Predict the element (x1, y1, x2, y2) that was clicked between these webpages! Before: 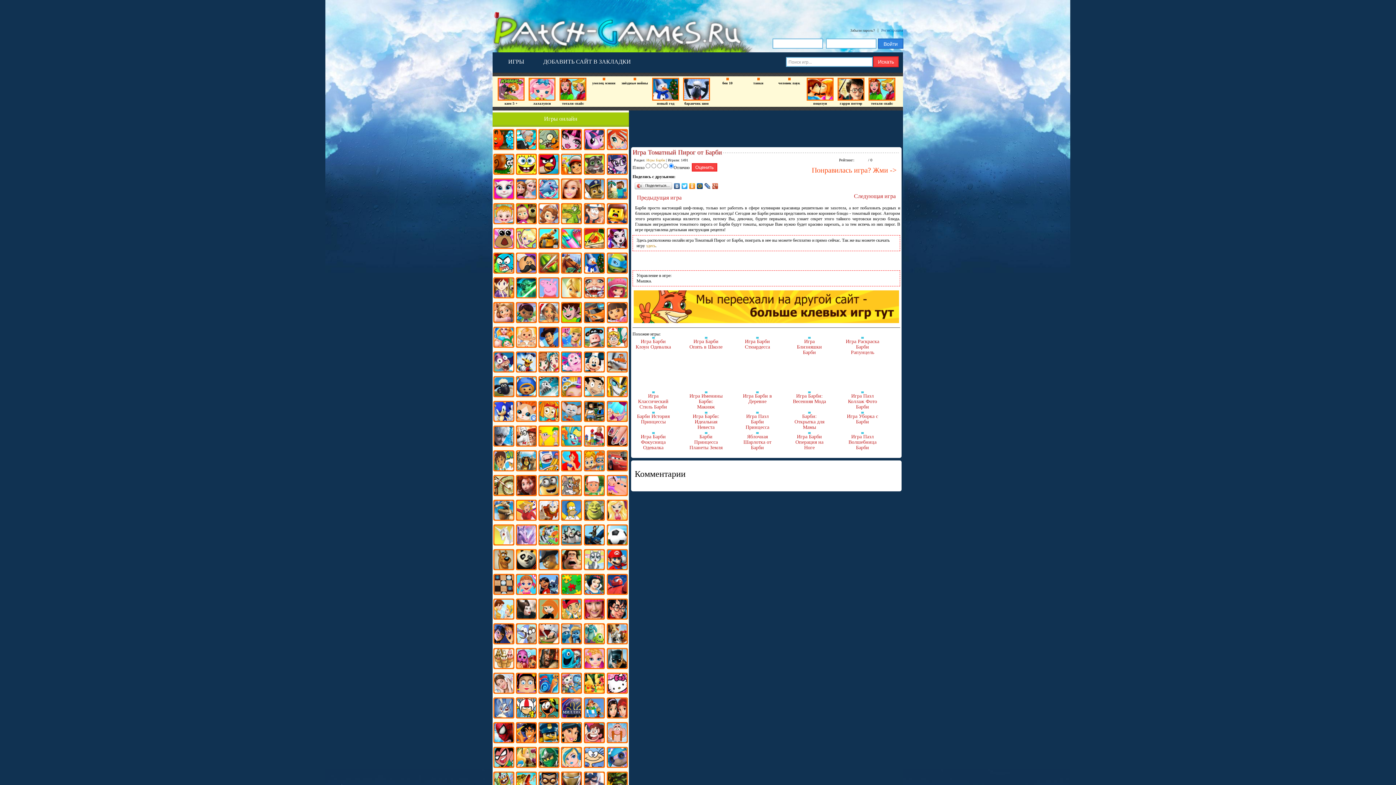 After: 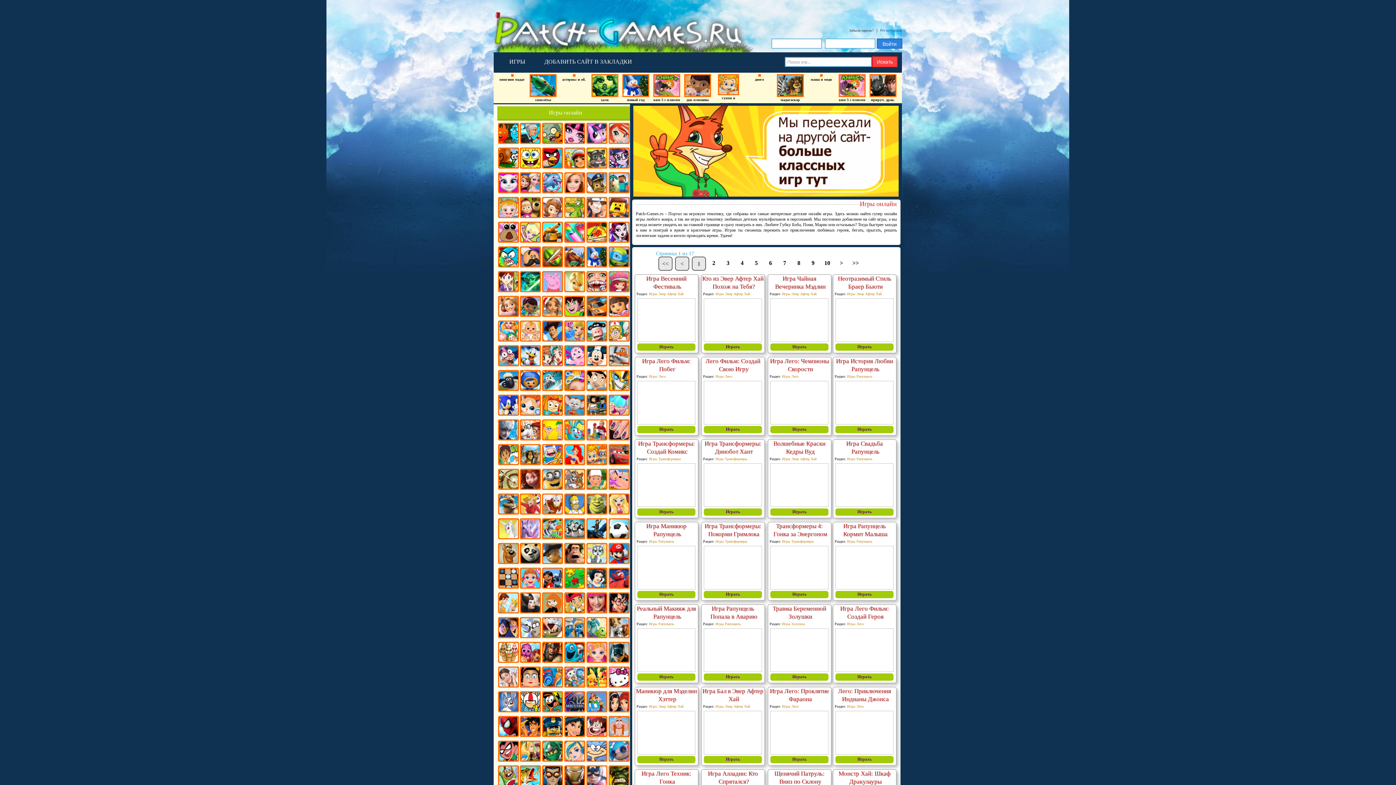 Action: bbox: (704, 389, 707, 394)